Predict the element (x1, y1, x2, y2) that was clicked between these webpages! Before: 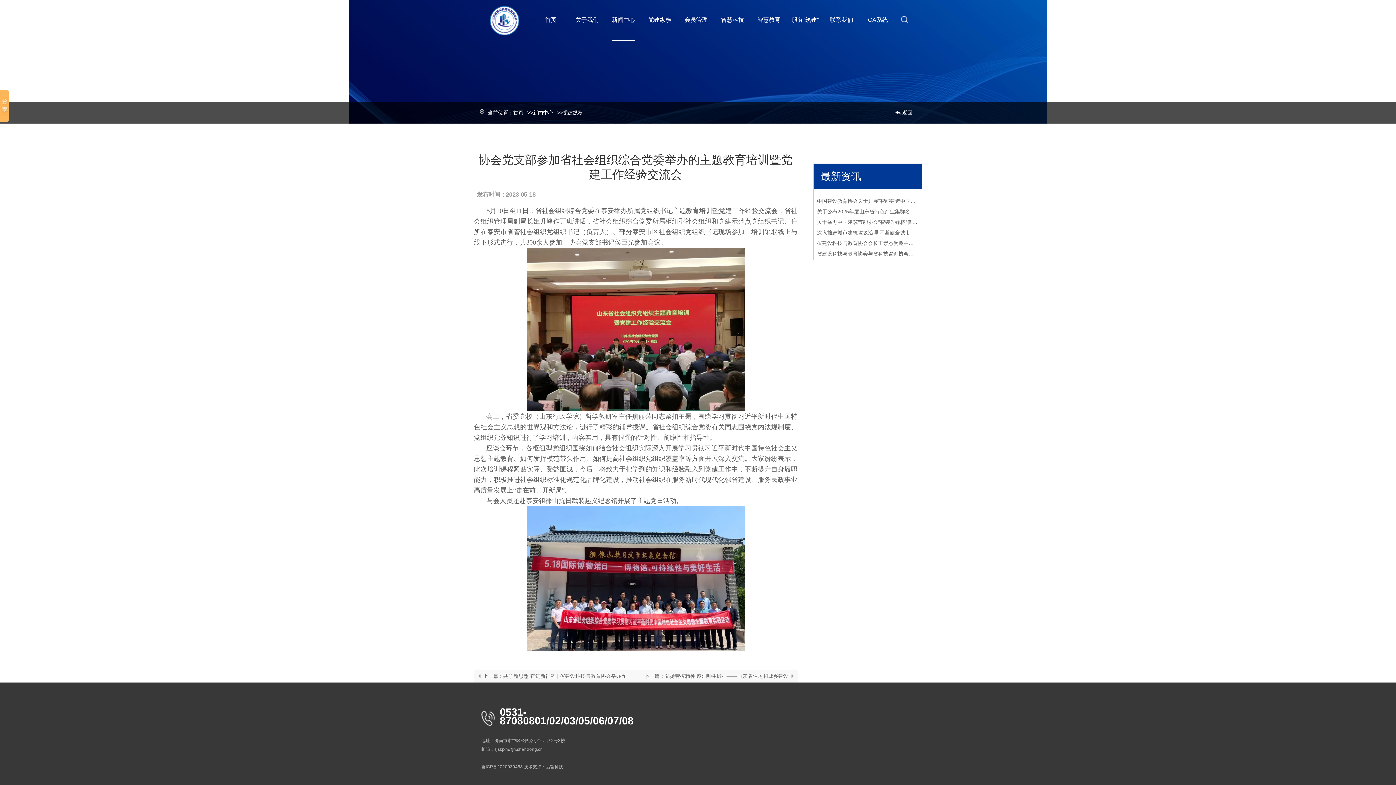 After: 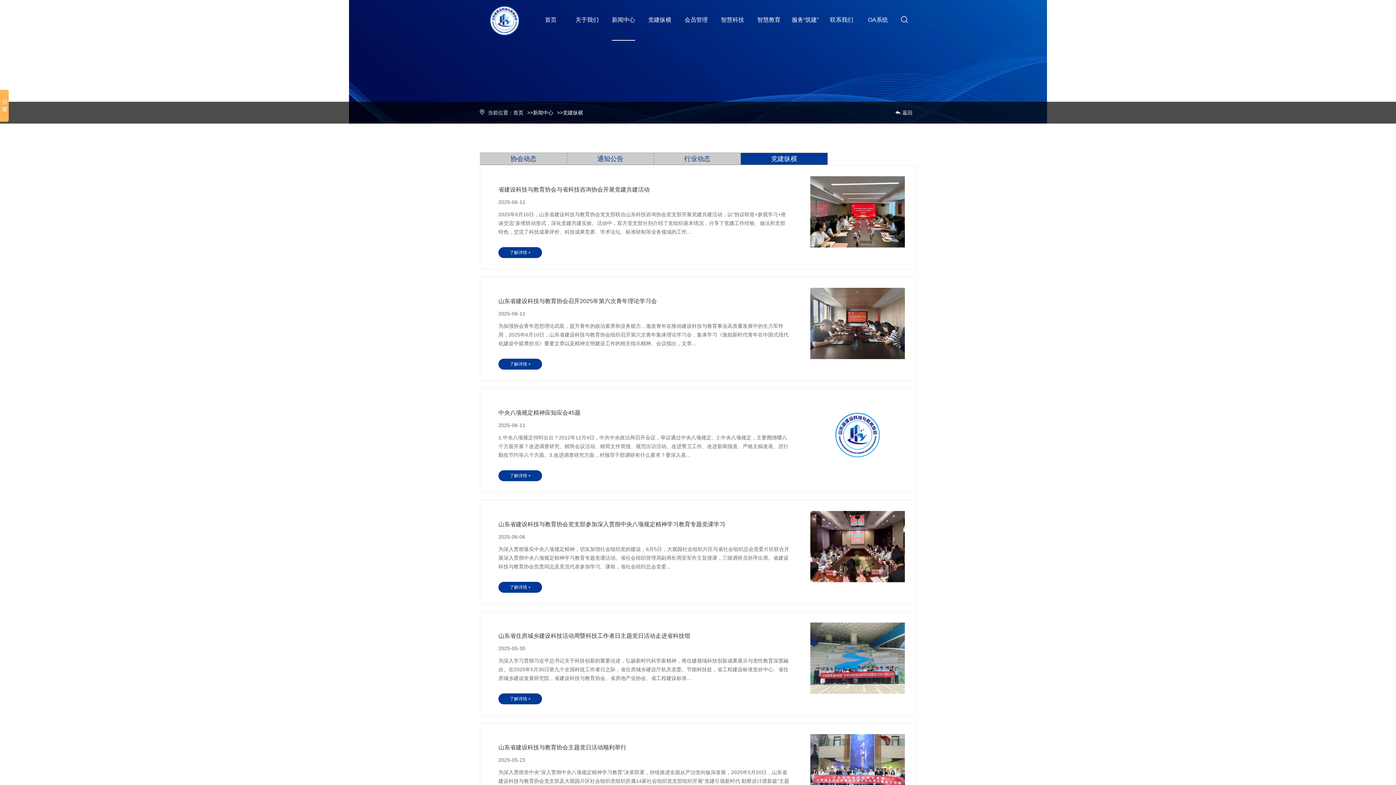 Action: bbox: (562, 109, 583, 115) label: 党建纵横